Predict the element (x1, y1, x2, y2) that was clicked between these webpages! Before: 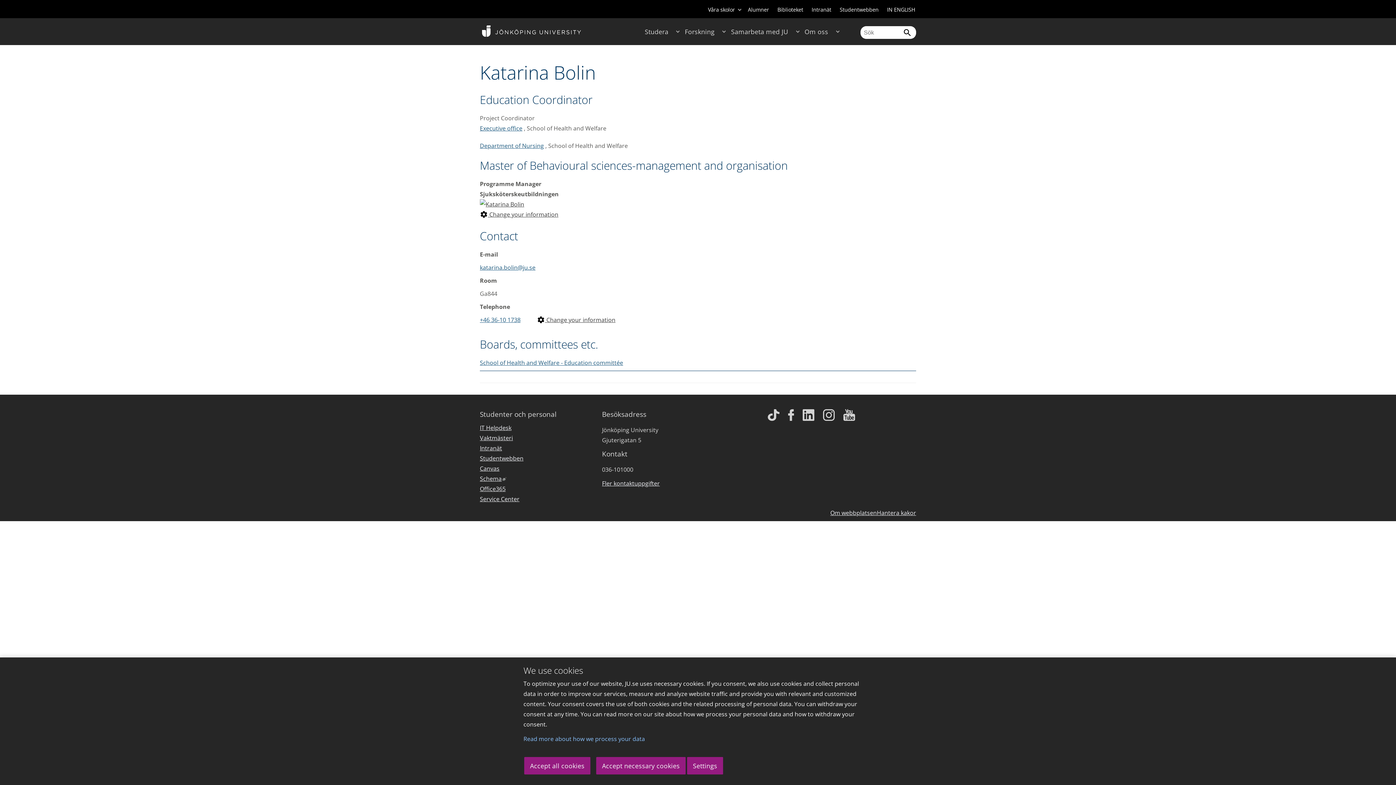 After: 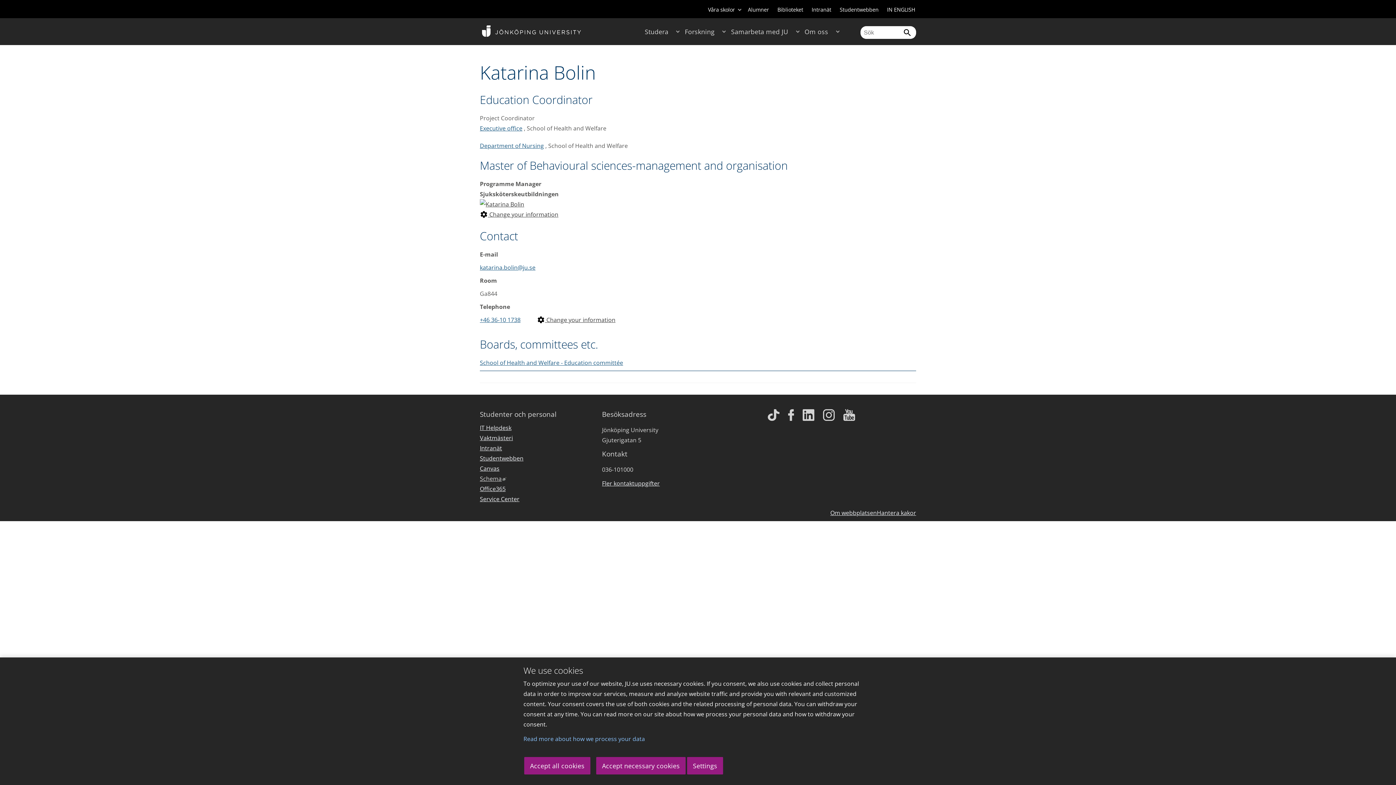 Action: bbox: (480, 474, 506, 484) label: Schema
Länk till annan webbplats, öppnas i nytt fönster.